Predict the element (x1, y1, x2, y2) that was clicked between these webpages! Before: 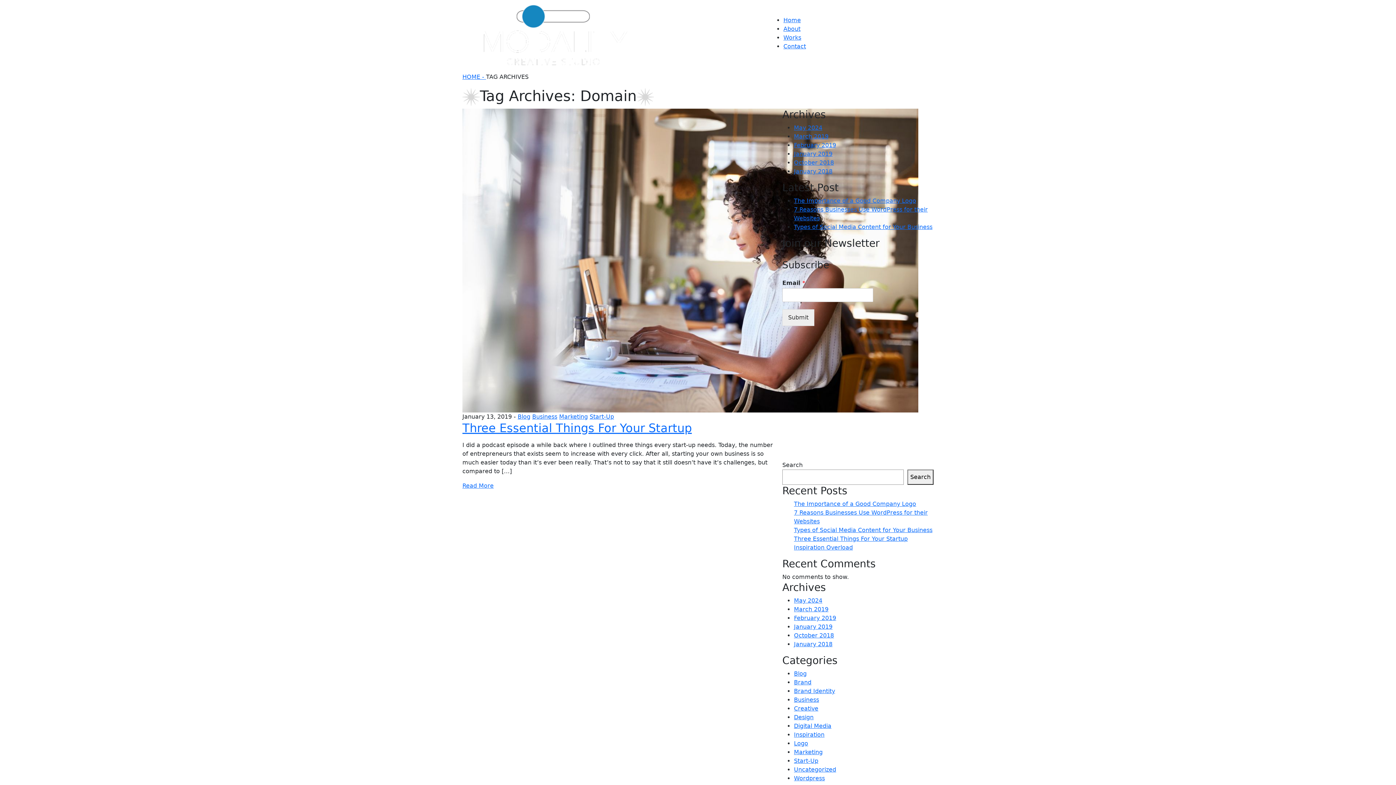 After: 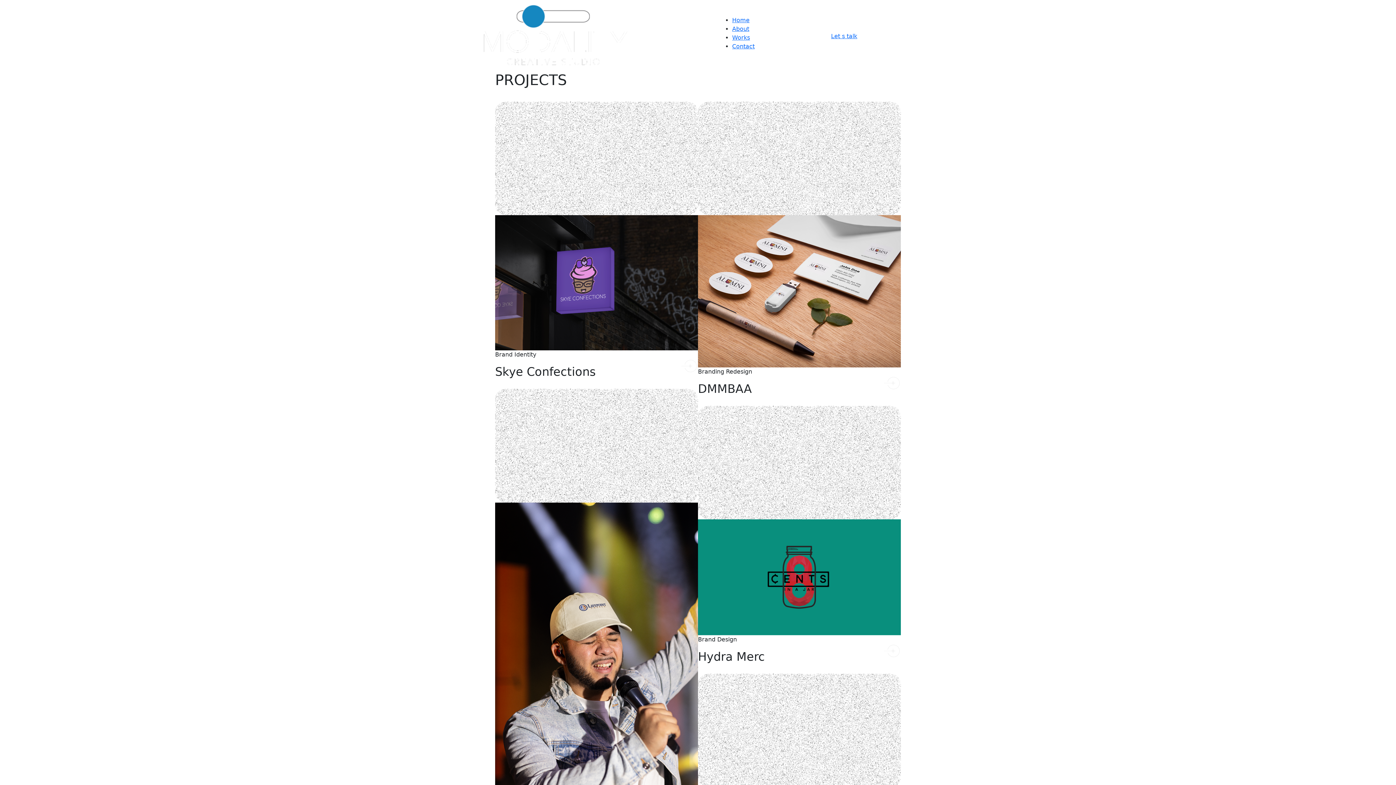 Action: label: Works bbox: (783, 34, 801, 41)